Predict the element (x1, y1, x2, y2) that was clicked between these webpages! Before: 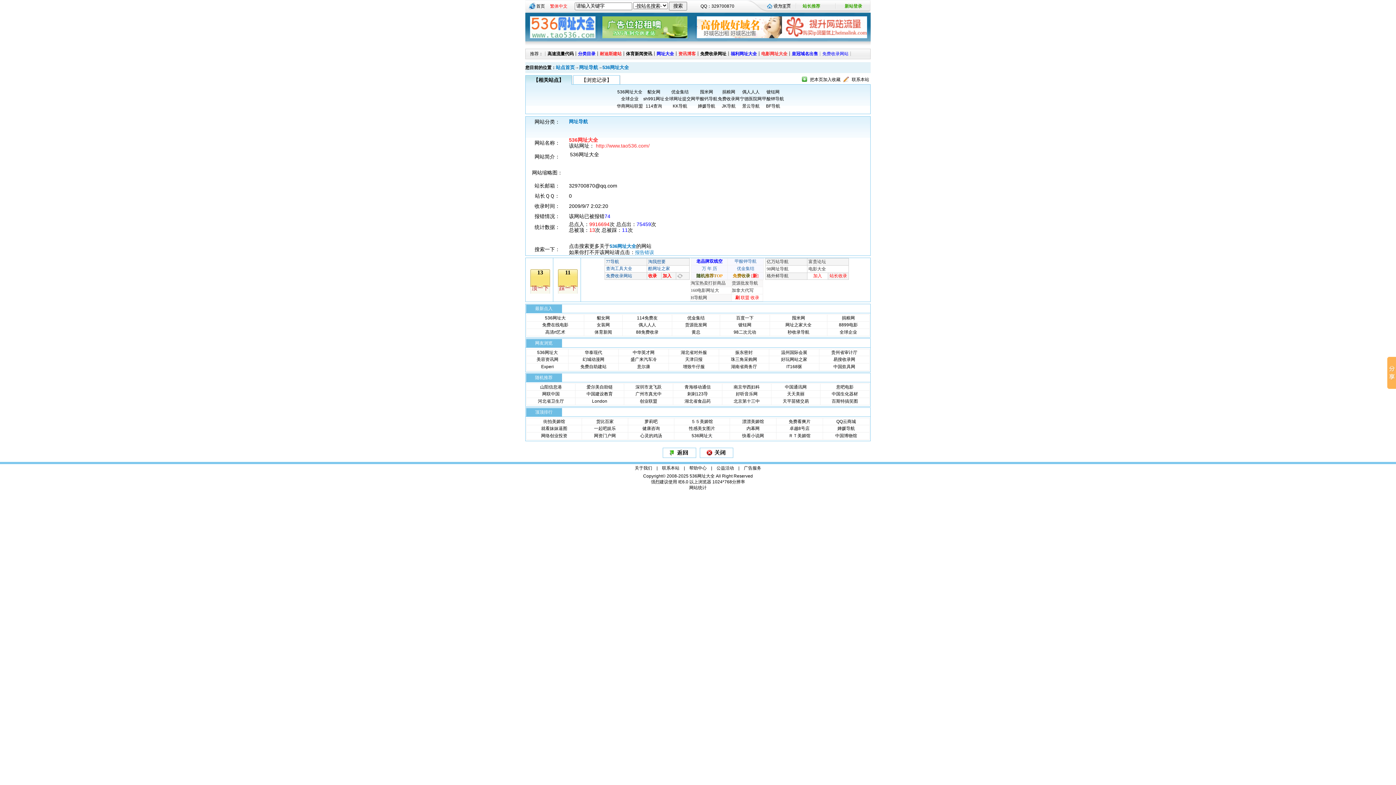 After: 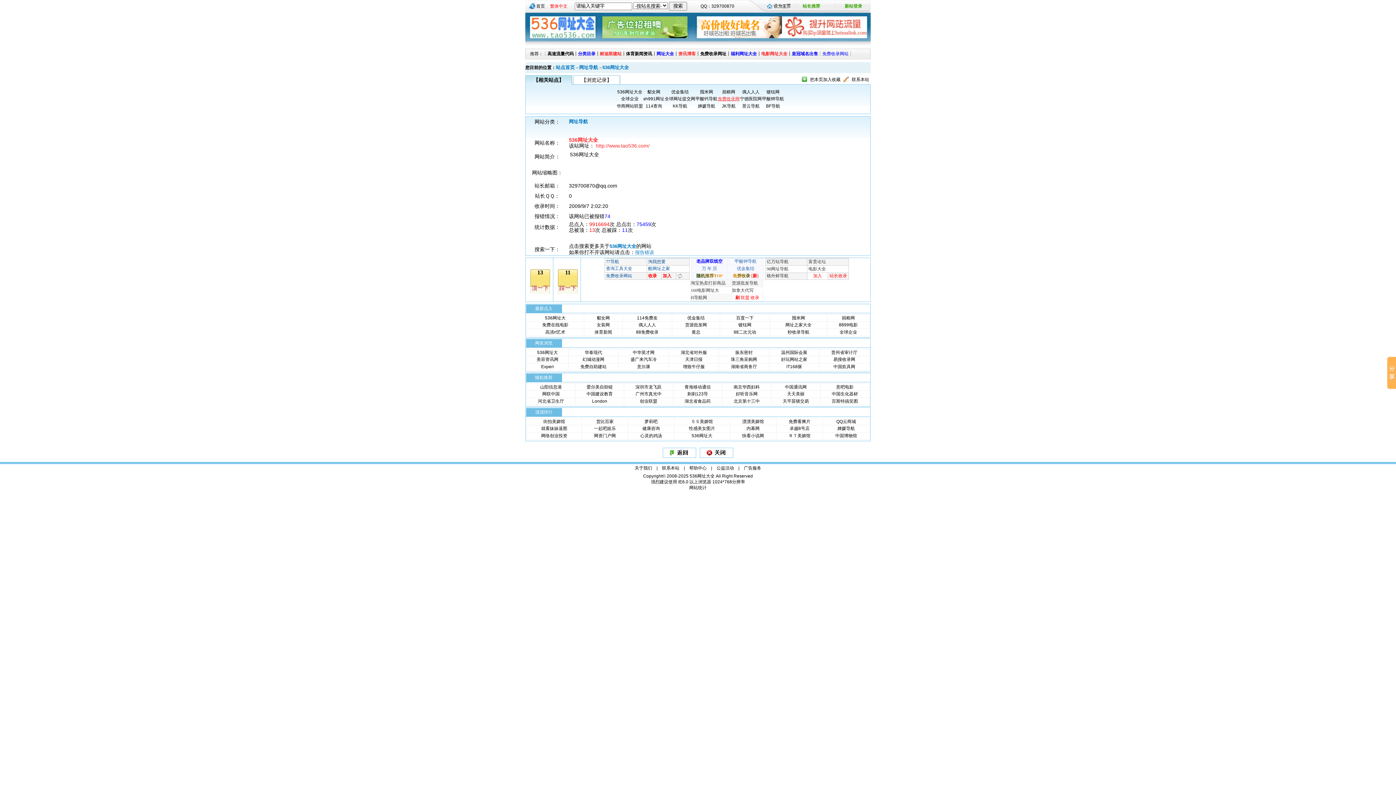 Action: bbox: (718, 96, 739, 101) label: 免费收录网